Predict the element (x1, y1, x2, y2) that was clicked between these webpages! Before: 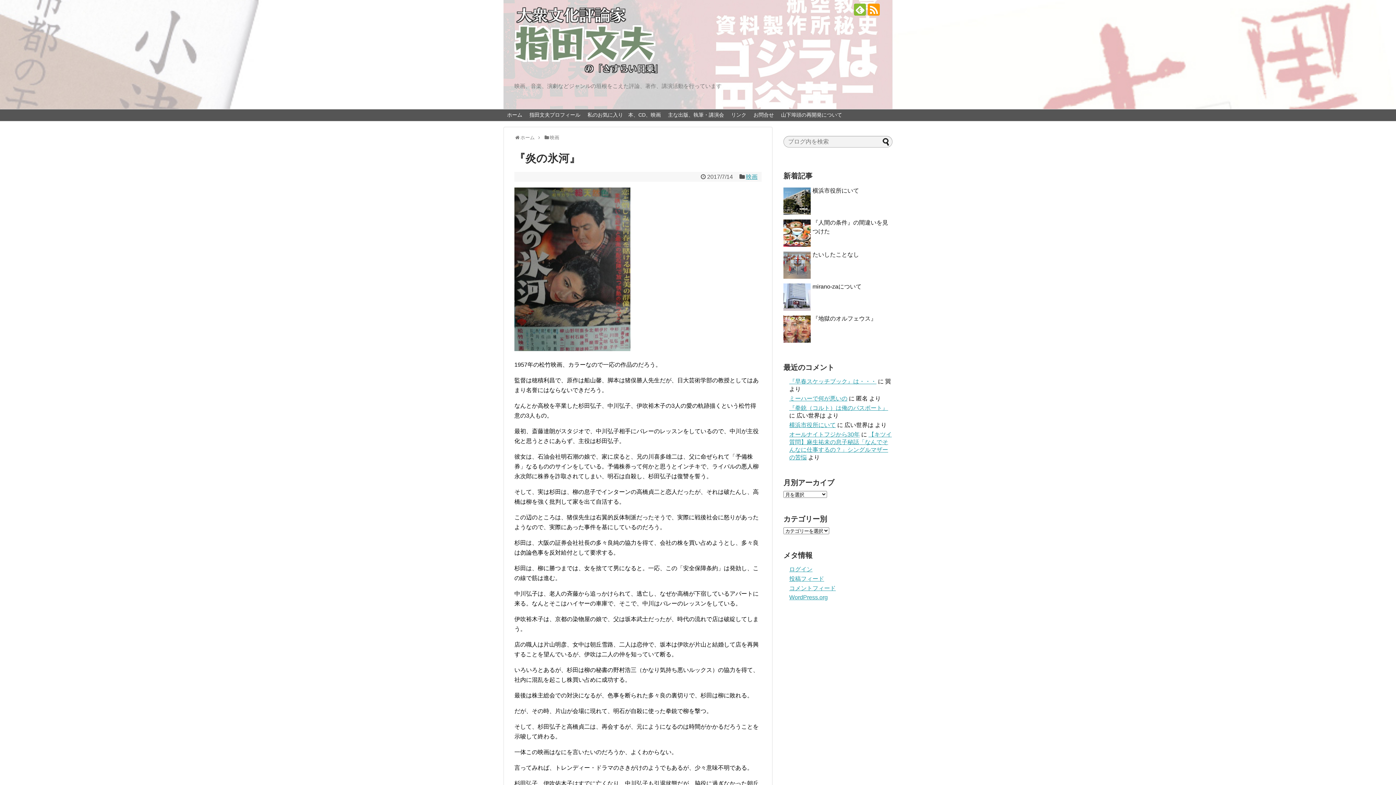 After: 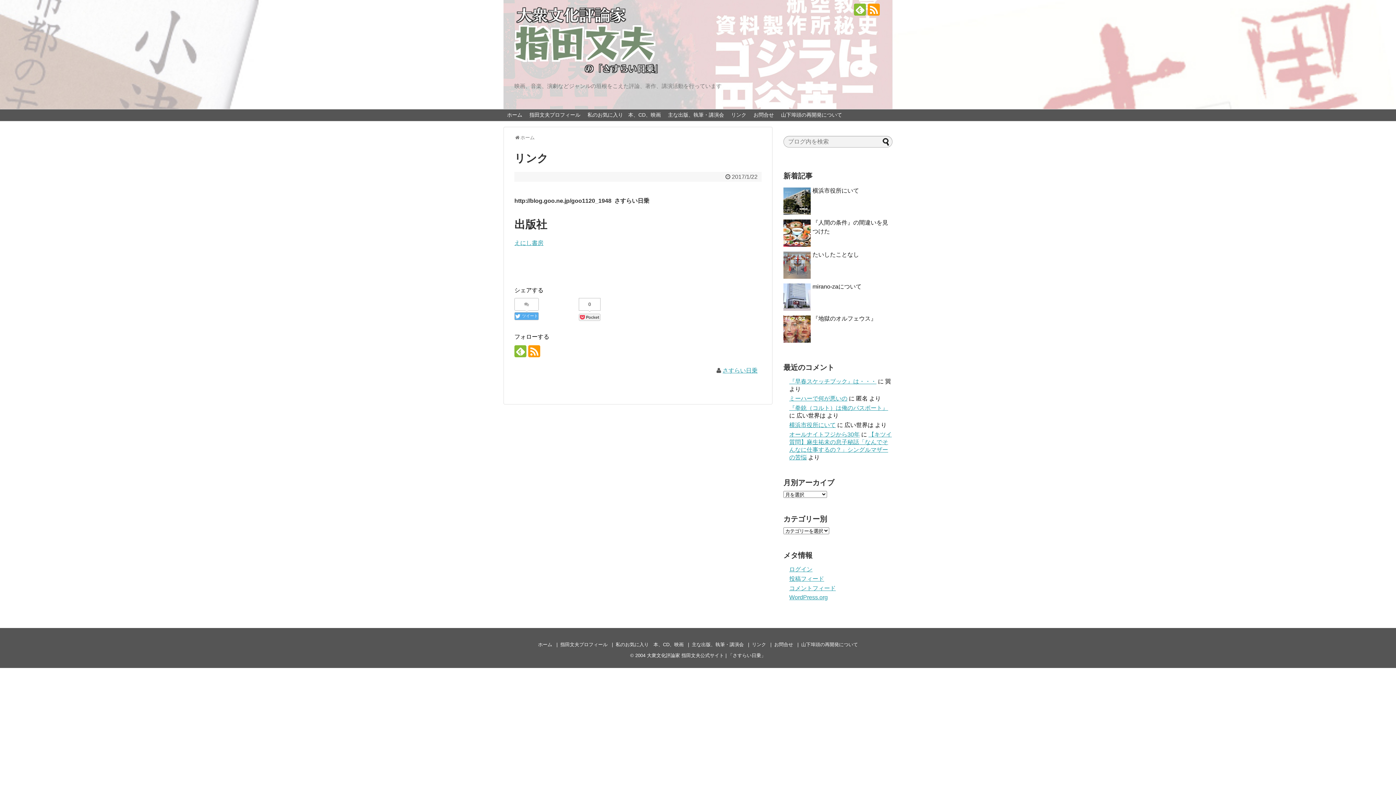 Action: label: リンク bbox: (727, 109, 750, 121)